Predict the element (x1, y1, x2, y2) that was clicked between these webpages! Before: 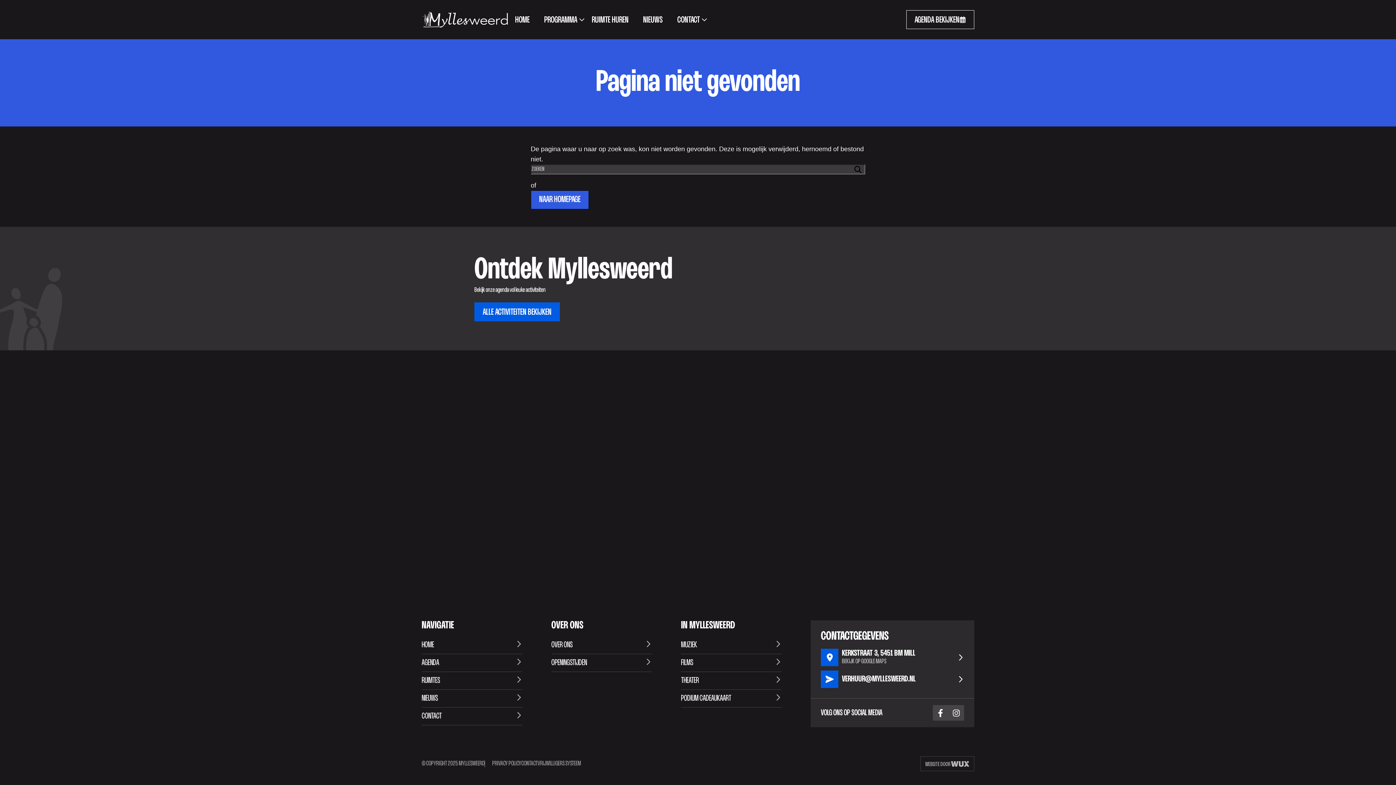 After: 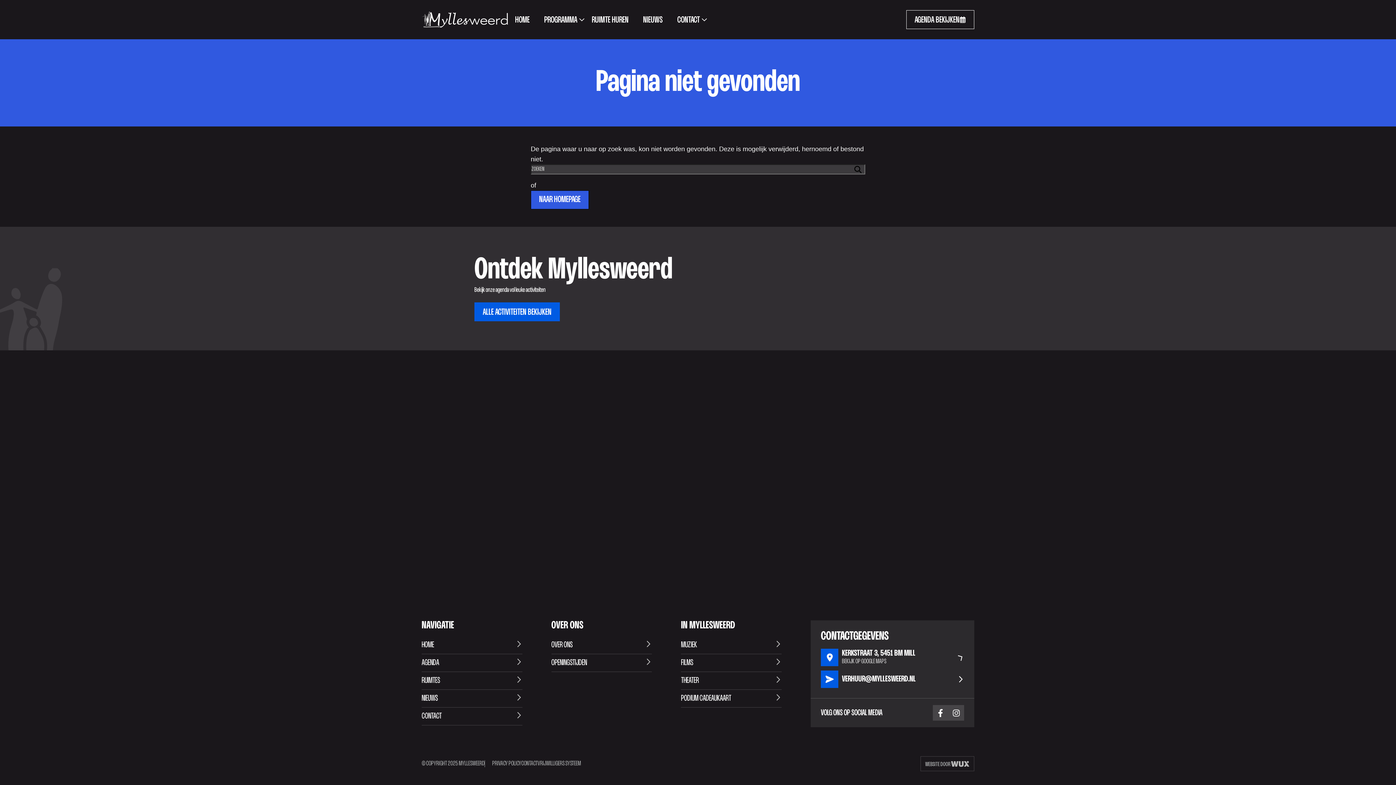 Action: bbox: (821, 649, 964, 666) label: KERKSTRAAT 3, 5451 BM MILL
BEKIJK OP GOOGLE MAPS